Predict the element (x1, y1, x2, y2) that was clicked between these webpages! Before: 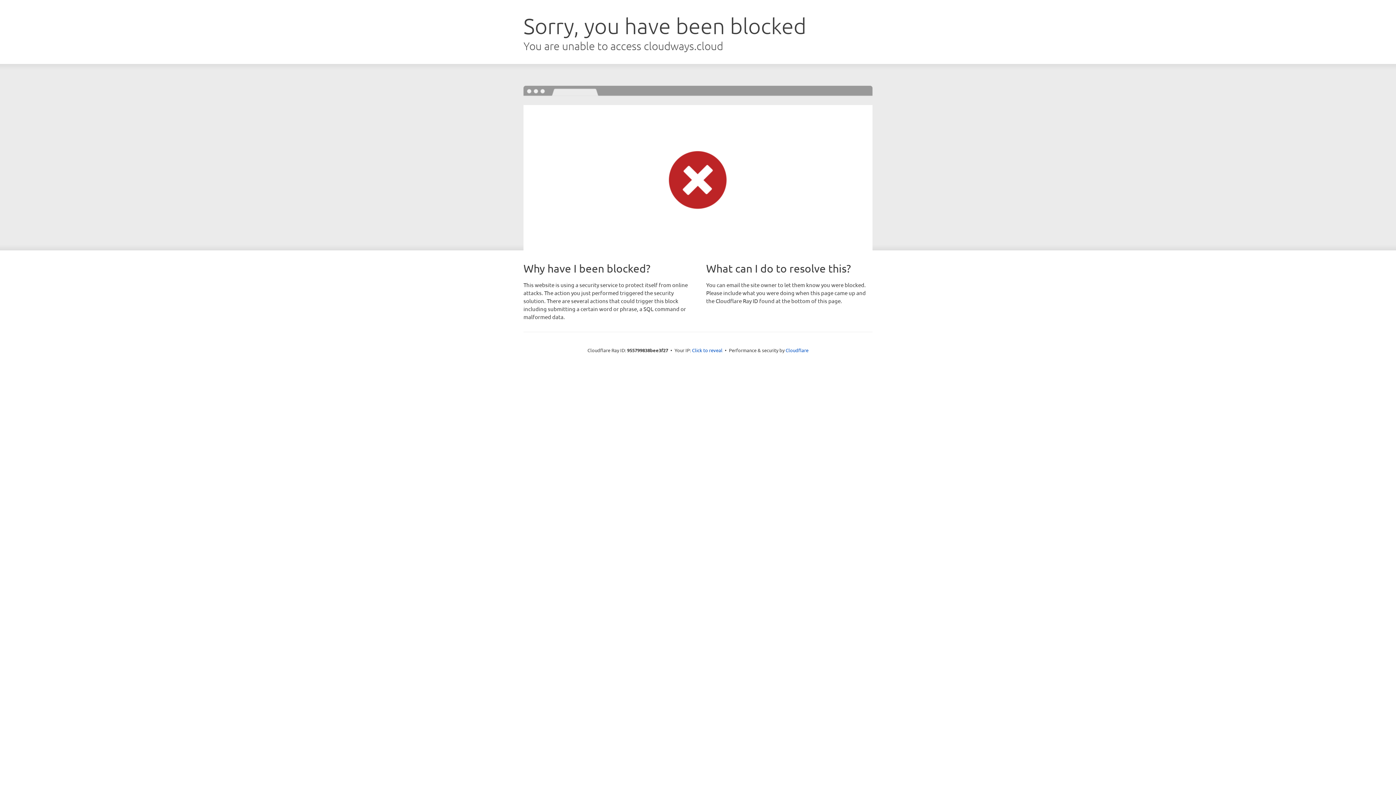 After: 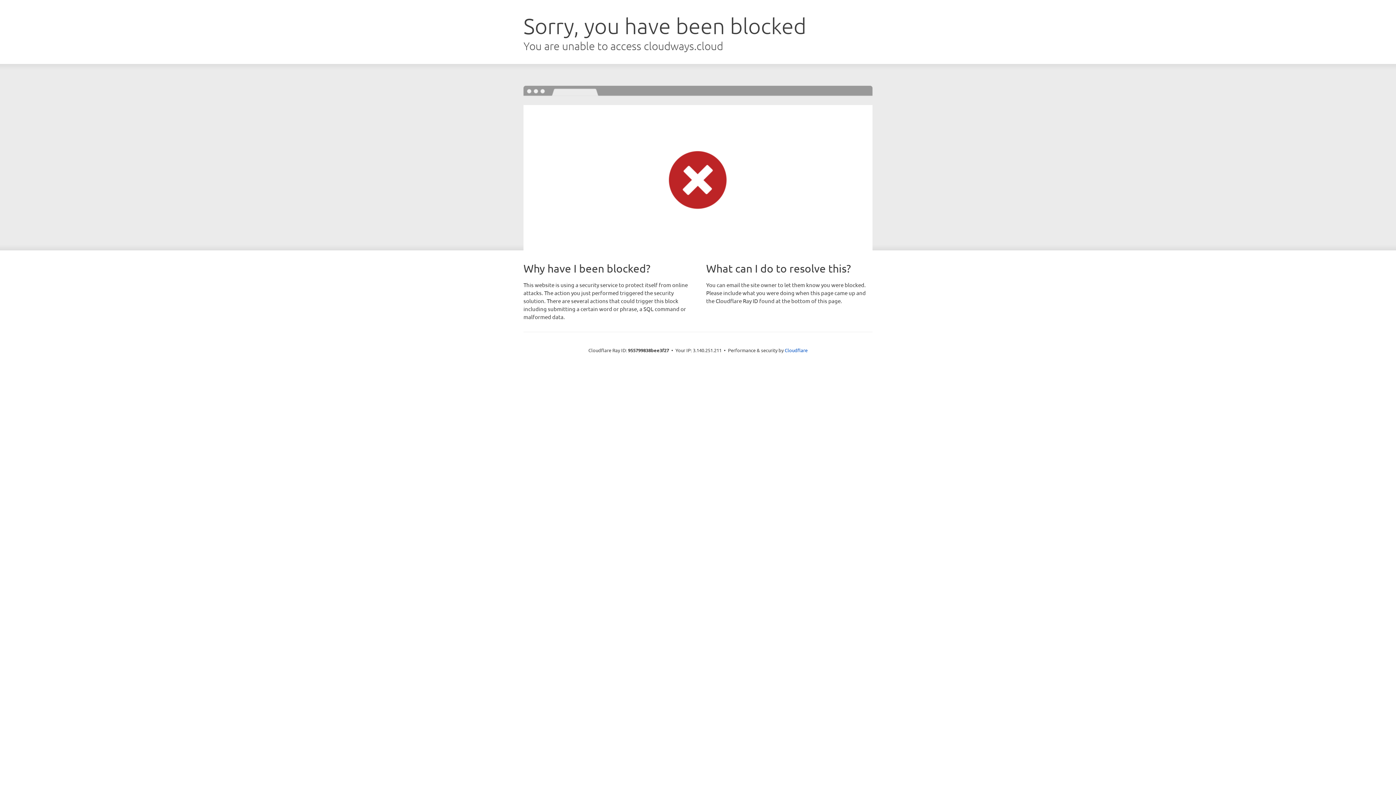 Action: label: Click to reveal bbox: (692, 346, 722, 353)